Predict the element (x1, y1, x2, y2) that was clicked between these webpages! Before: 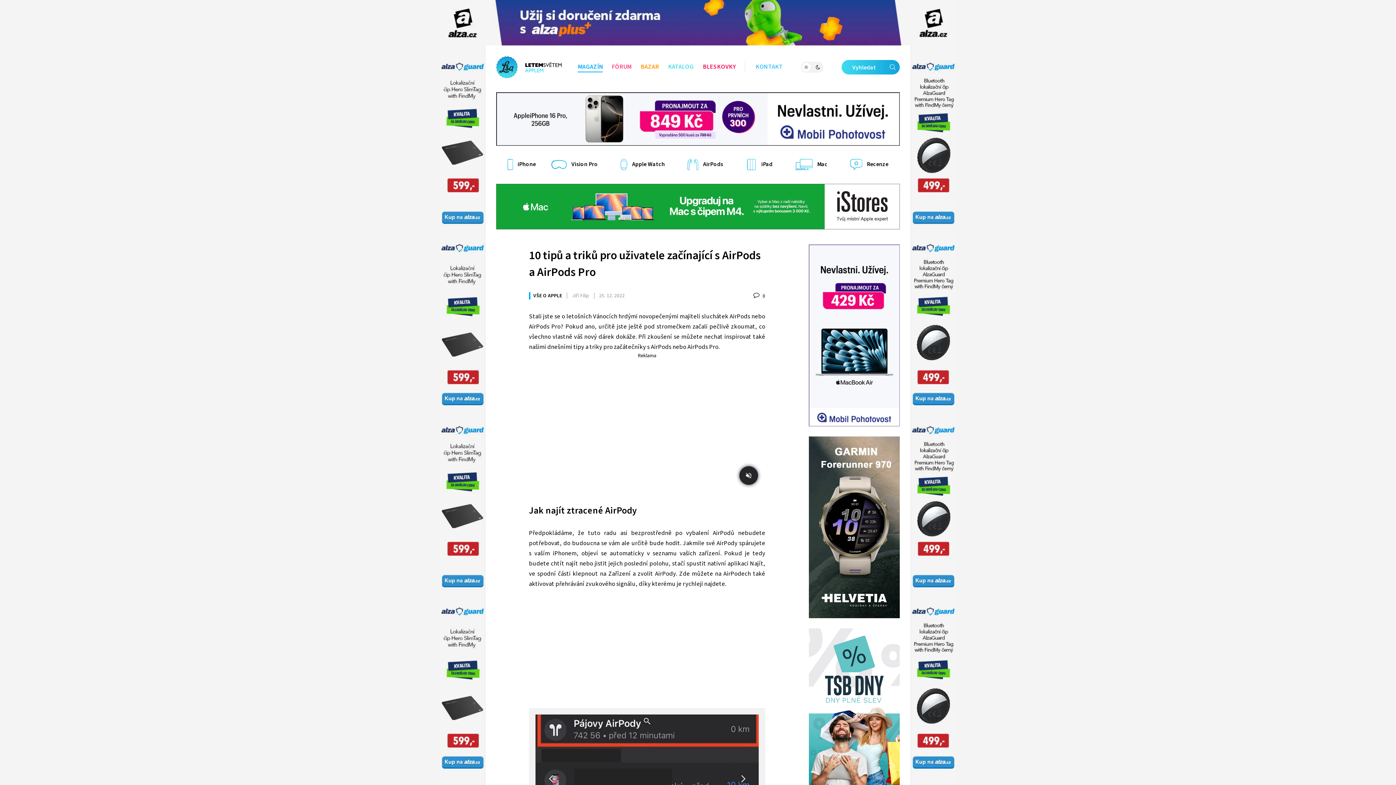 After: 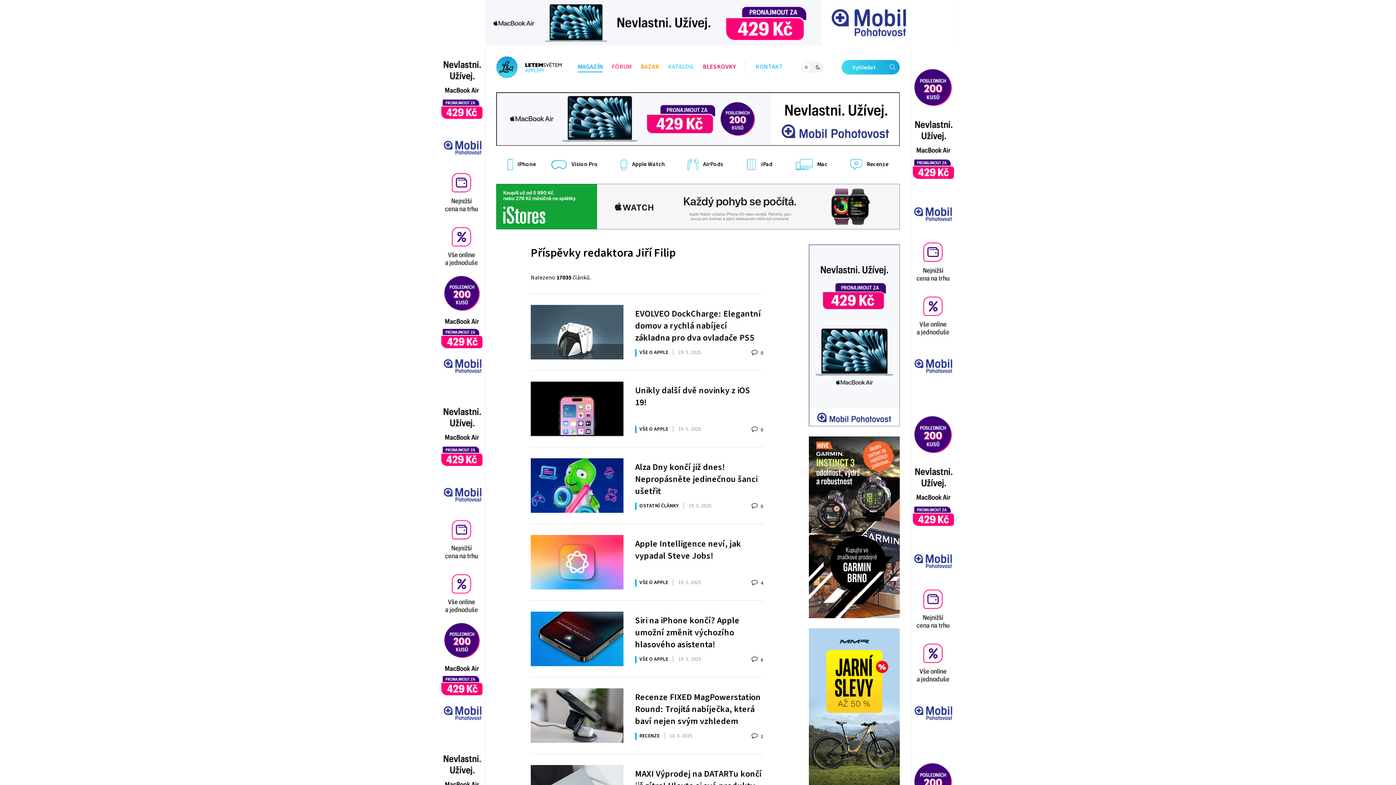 Action: bbox: (572, 292, 589, 299) label: Jiří Filip